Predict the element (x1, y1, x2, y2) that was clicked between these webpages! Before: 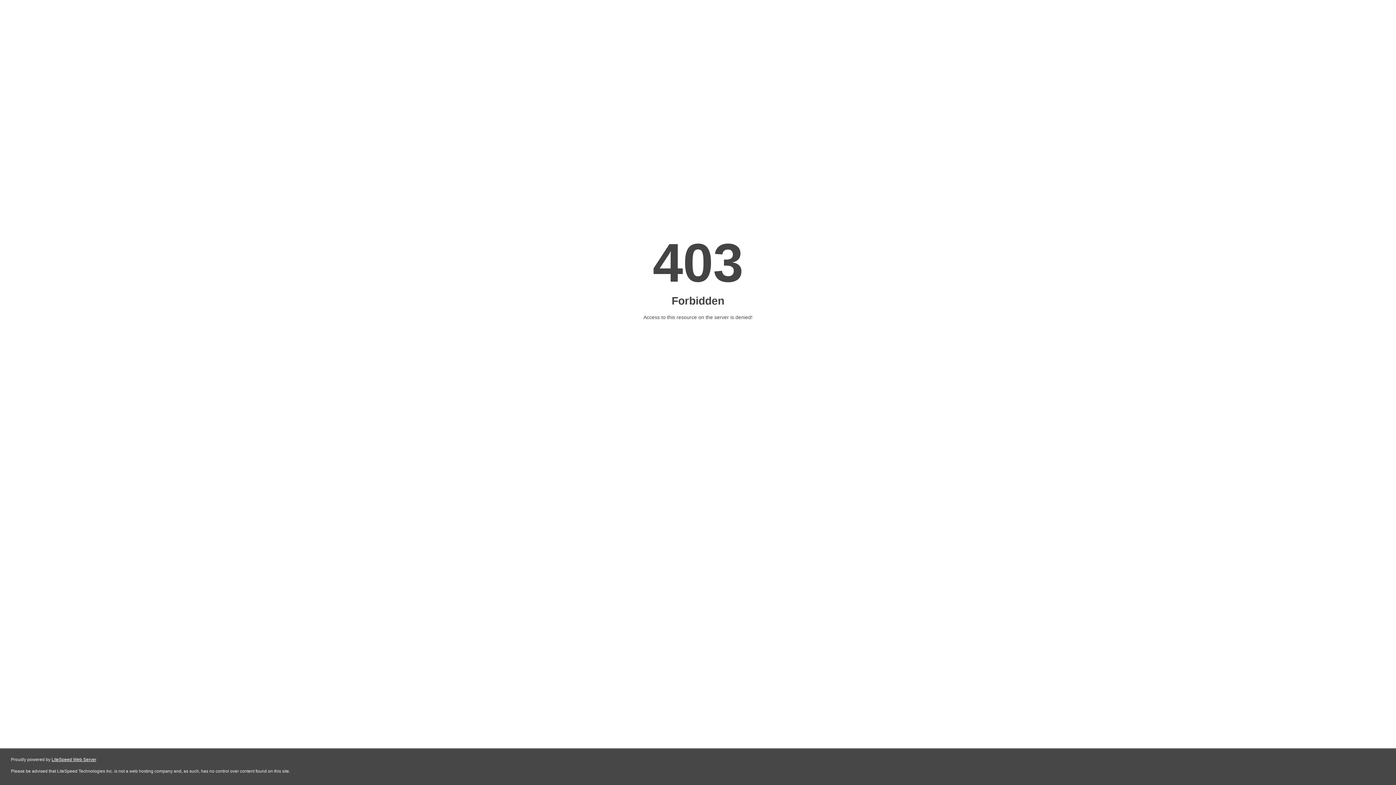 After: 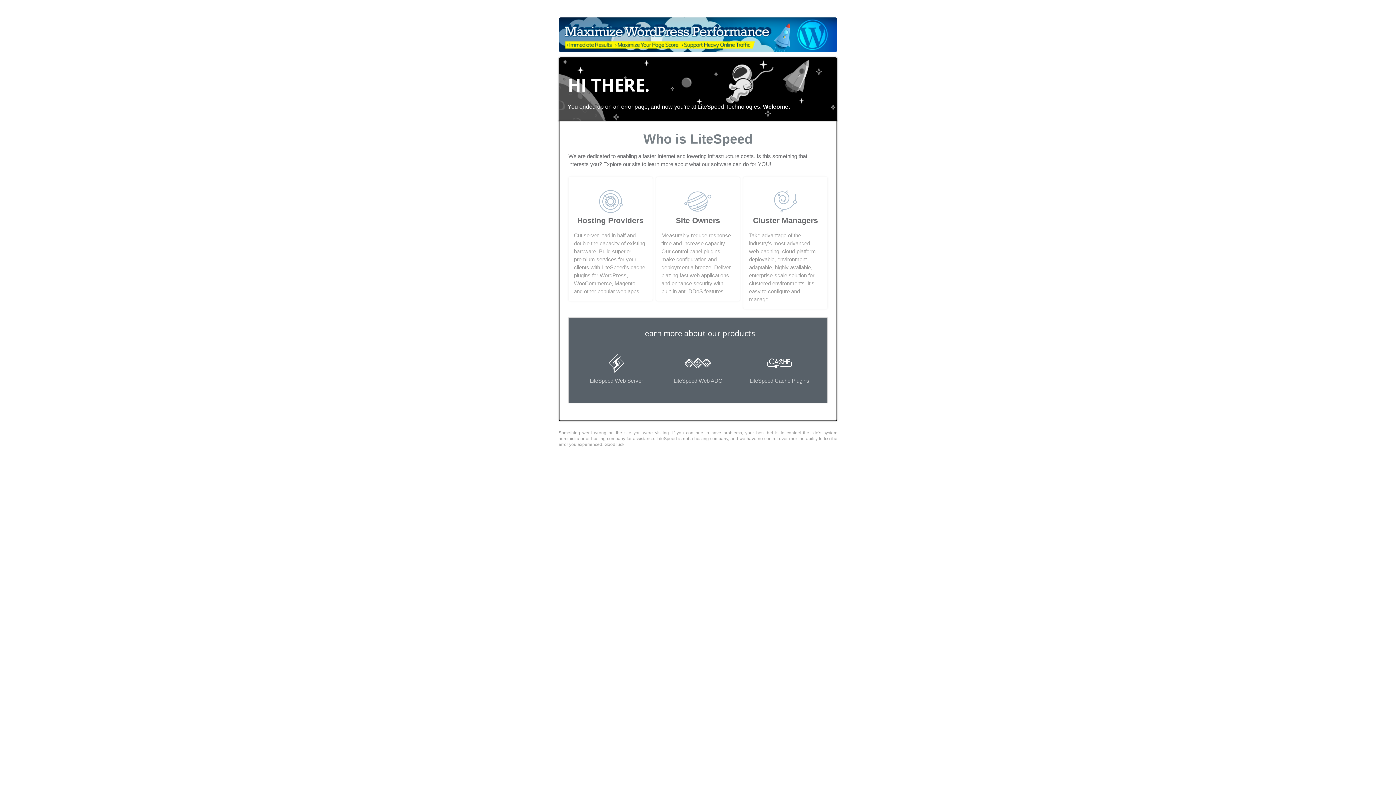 Action: bbox: (51, 757, 96, 762) label: LiteSpeed Web Server